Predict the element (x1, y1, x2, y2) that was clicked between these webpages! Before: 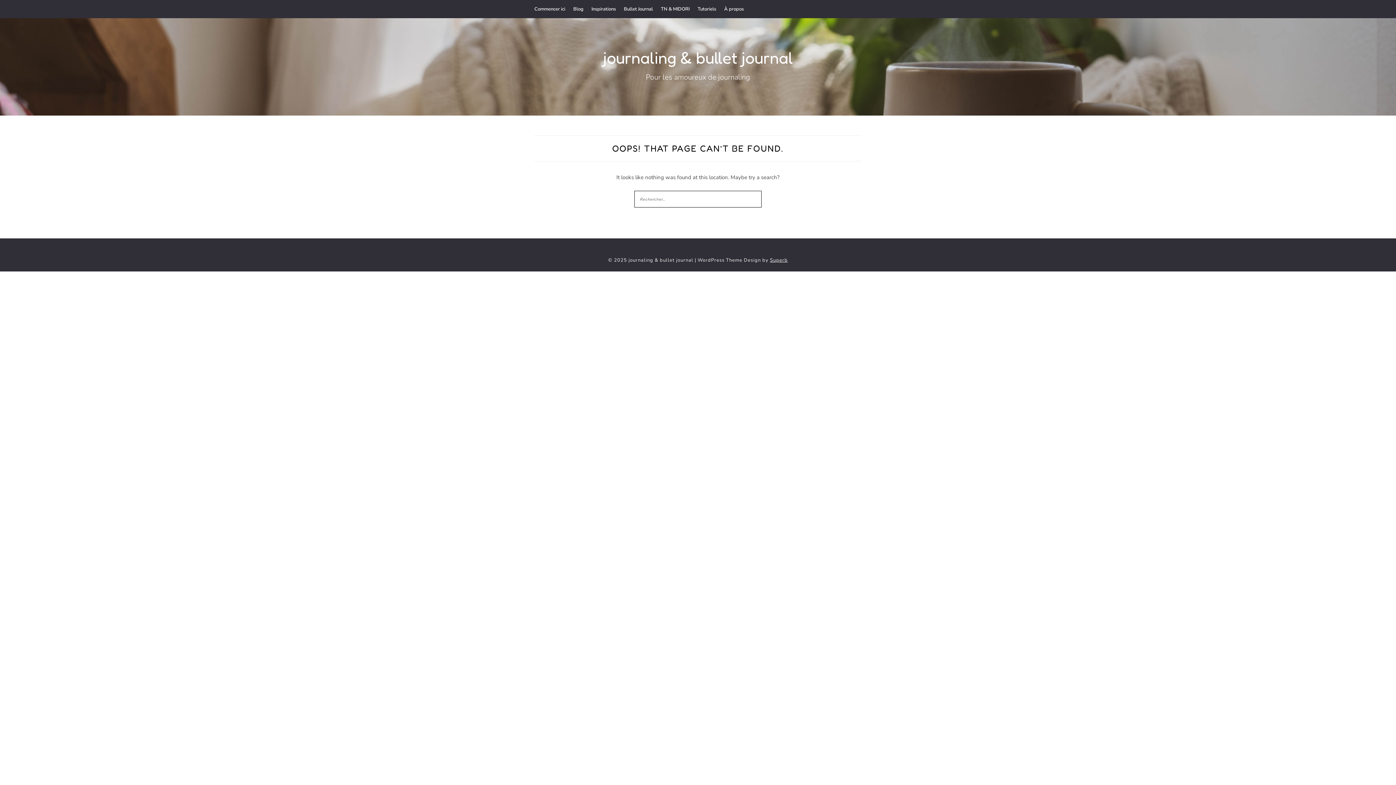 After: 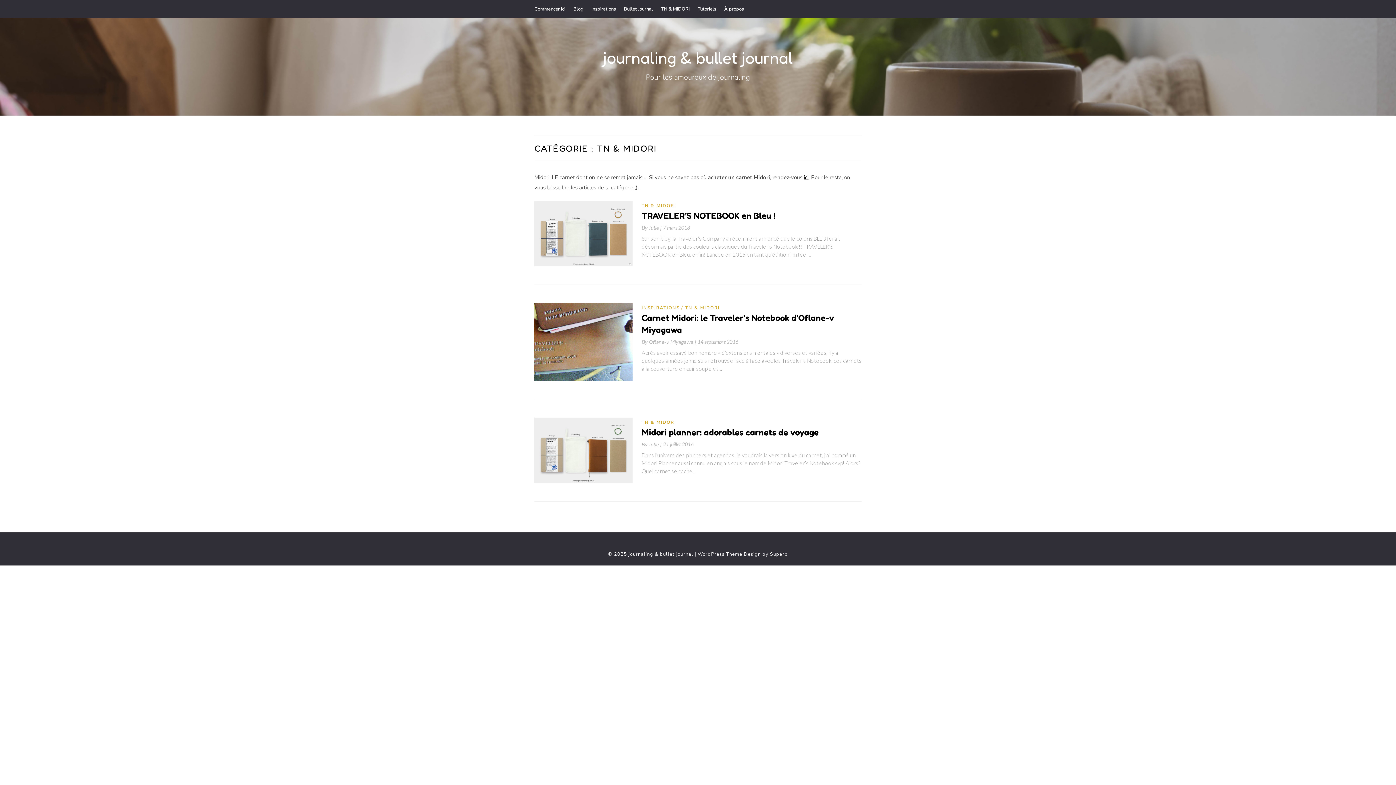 Action: label: TN & MIDORI bbox: (661, 0, 689, 18)